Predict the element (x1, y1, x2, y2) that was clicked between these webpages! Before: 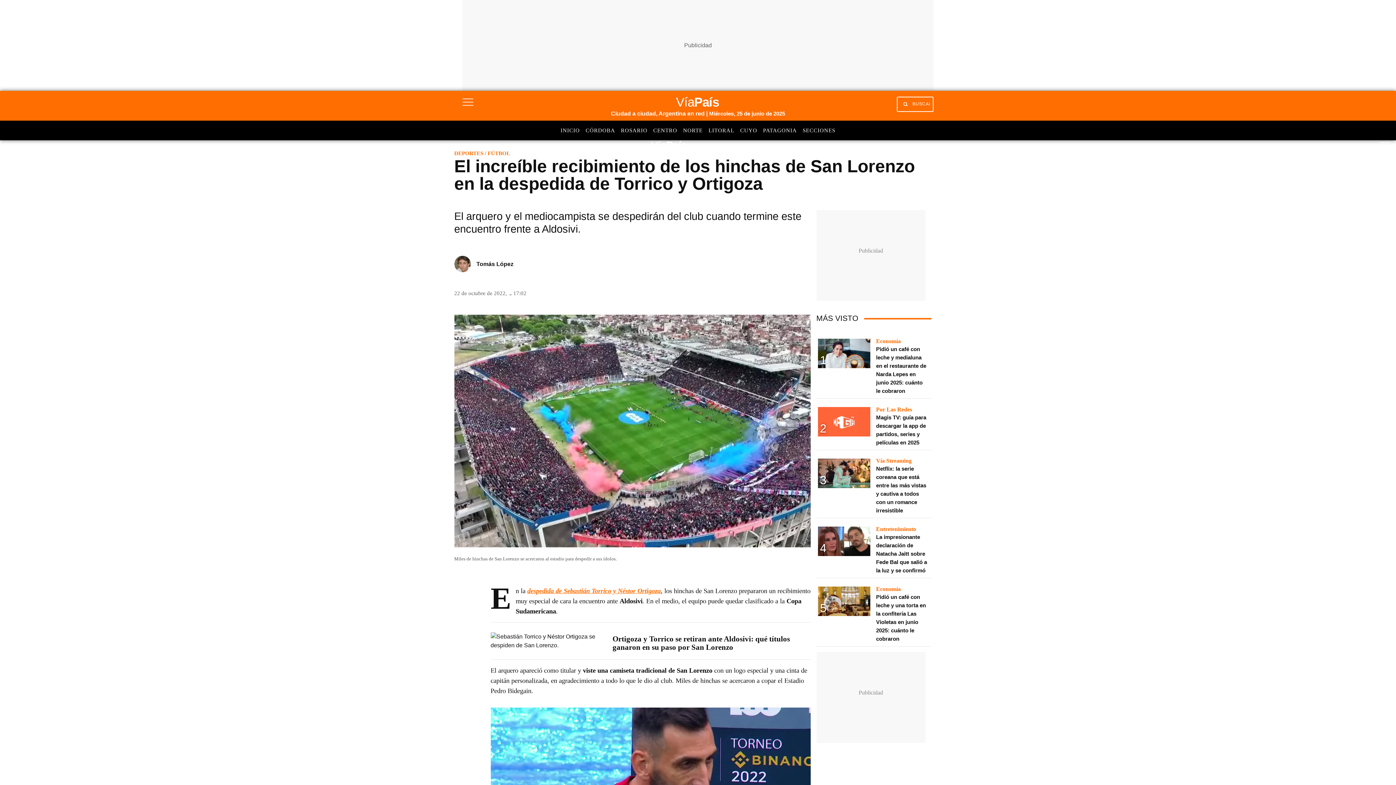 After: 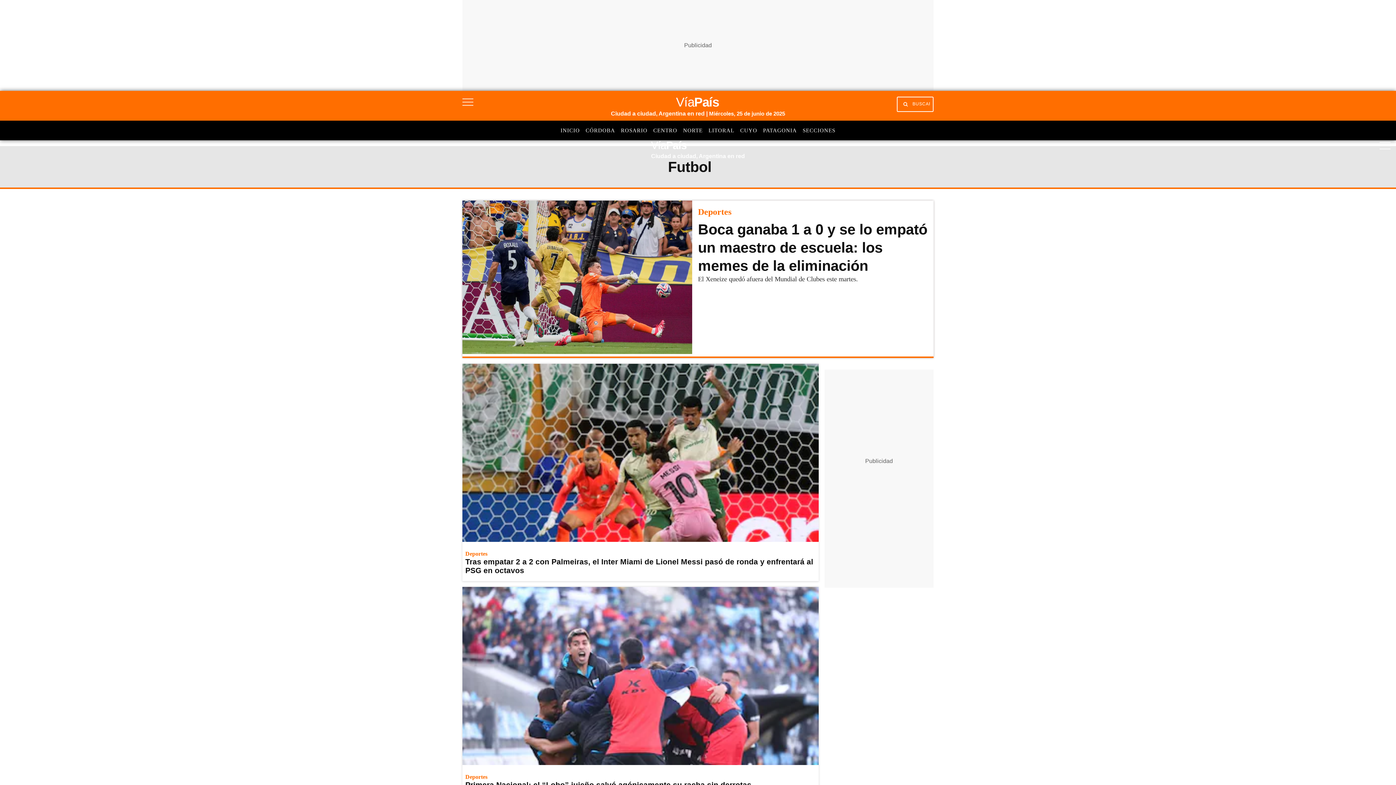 Action: bbox: (484, 150, 510, 156) label: / FÚTBOL